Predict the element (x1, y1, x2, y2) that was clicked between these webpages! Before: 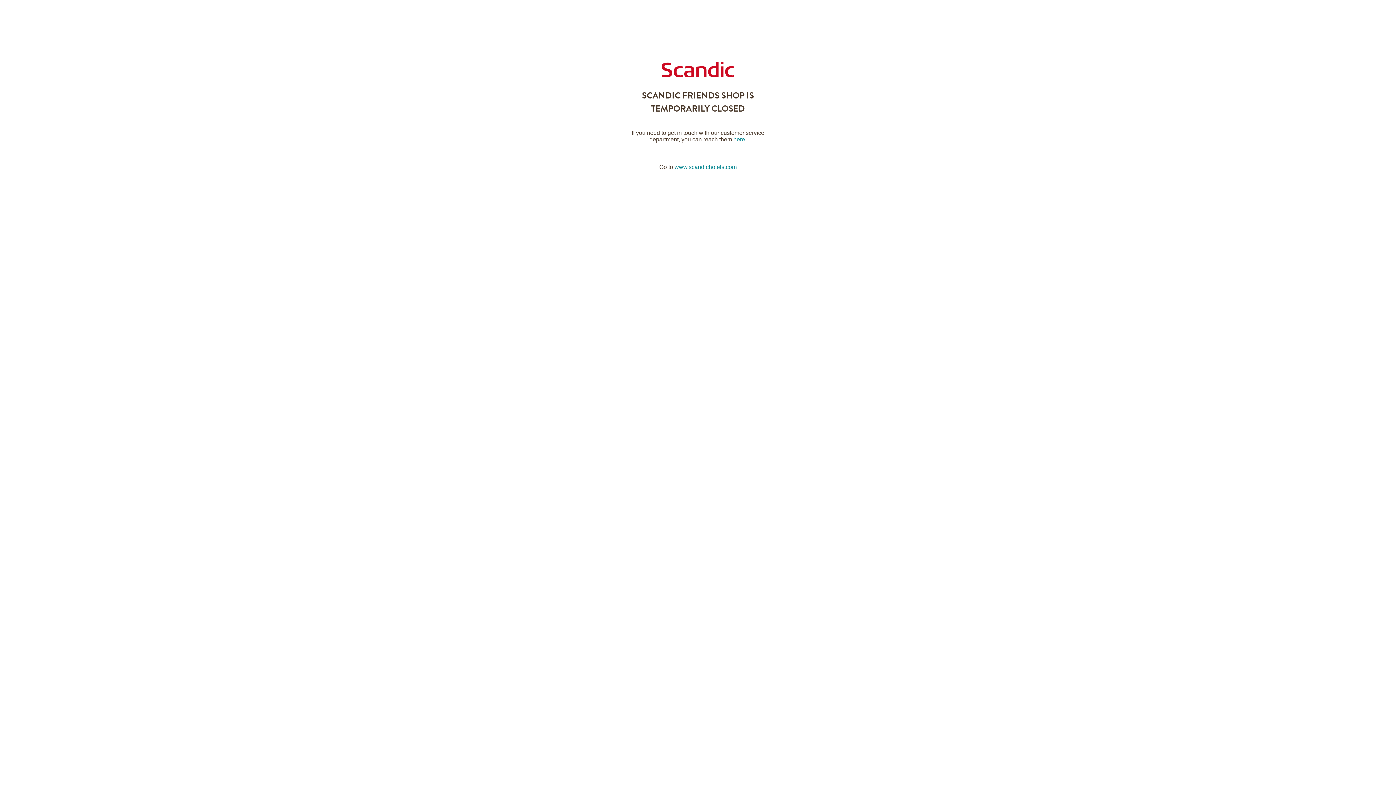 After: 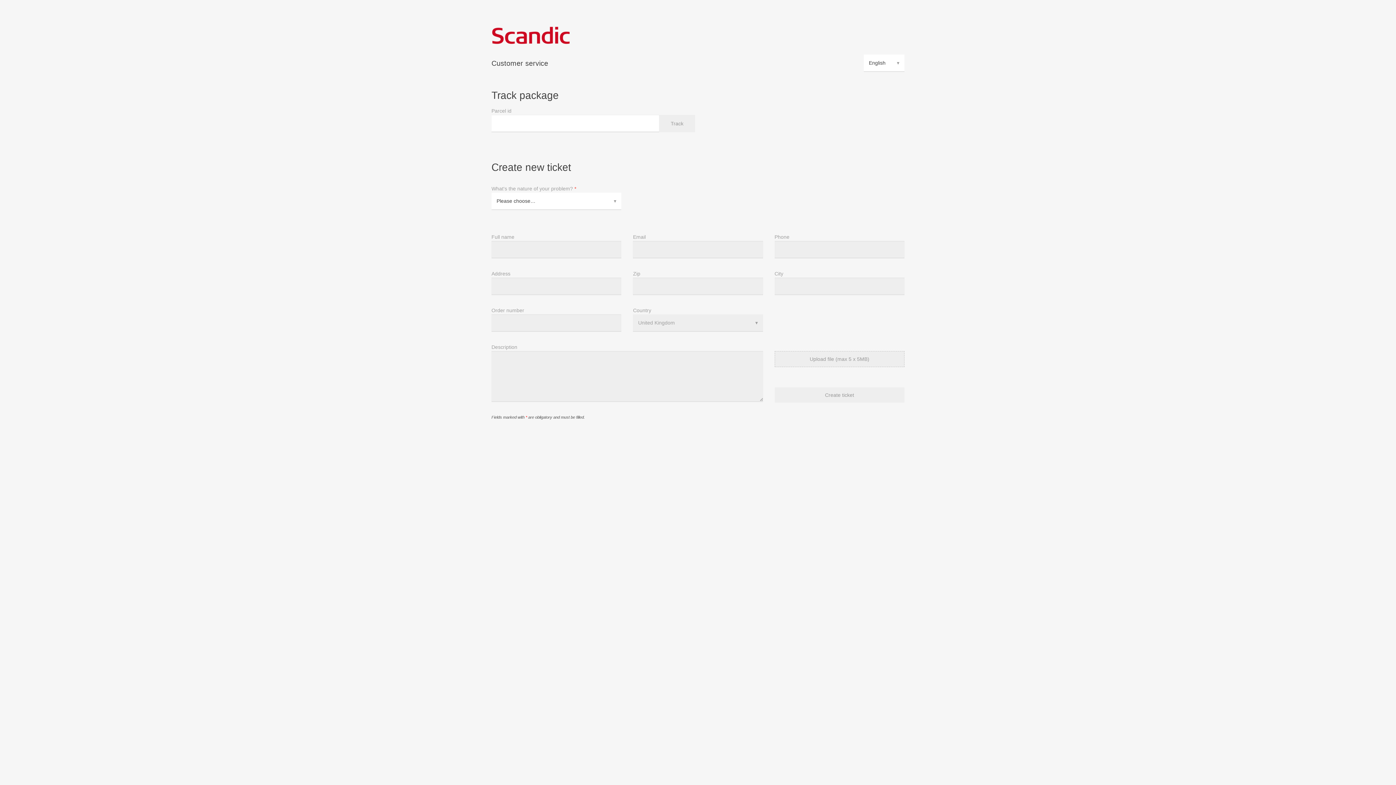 Action: bbox: (733, 136, 745, 142) label: here